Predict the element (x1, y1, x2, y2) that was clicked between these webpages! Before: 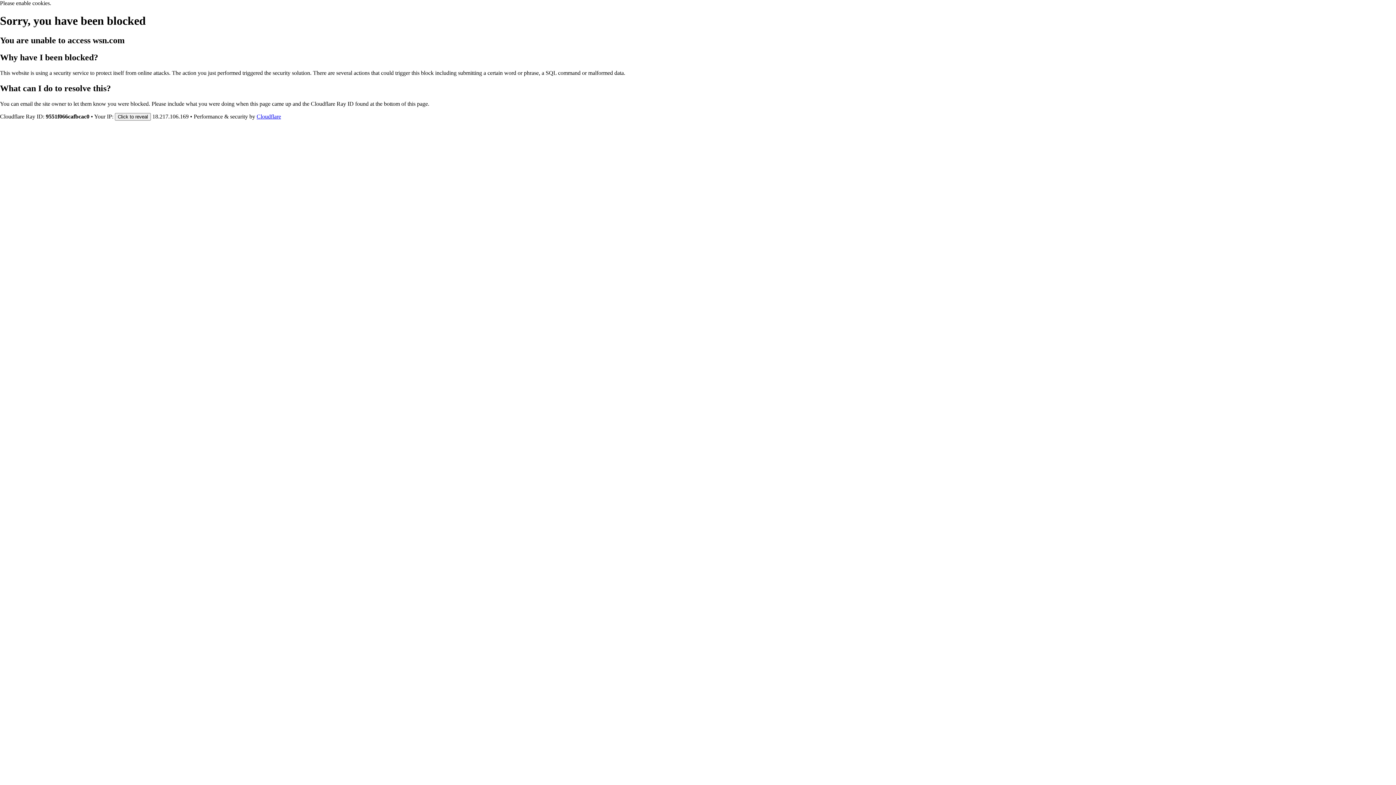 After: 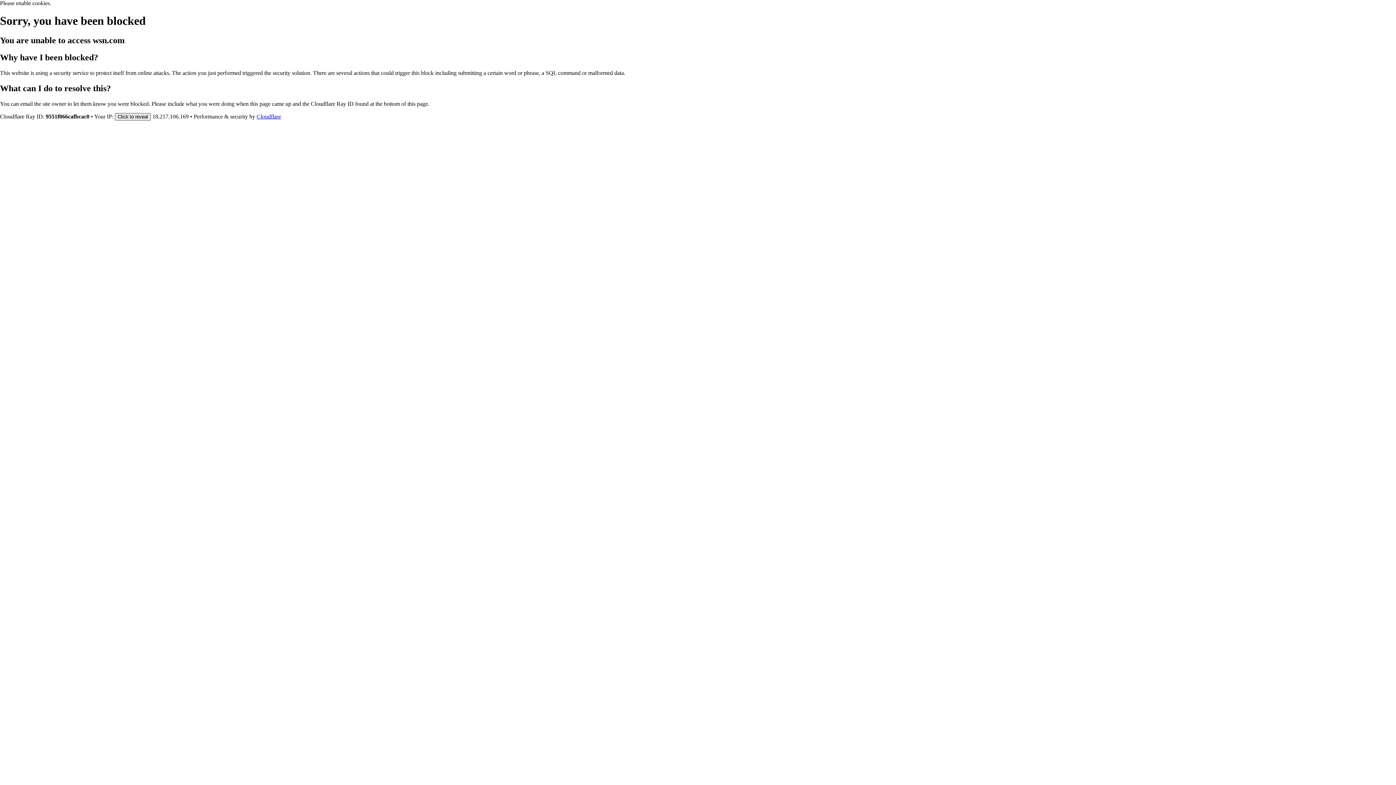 Action: bbox: (114, 112, 150, 120) label: Click to reveal